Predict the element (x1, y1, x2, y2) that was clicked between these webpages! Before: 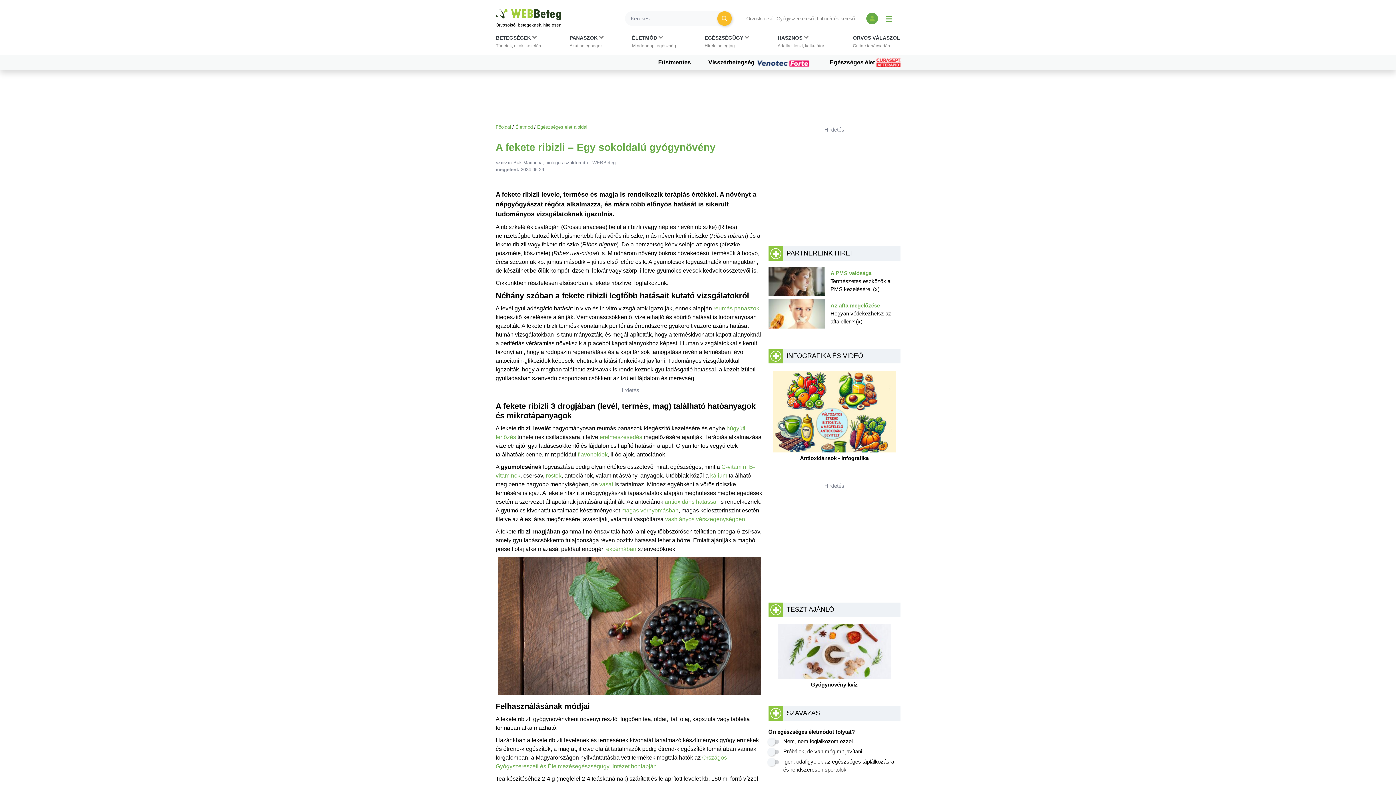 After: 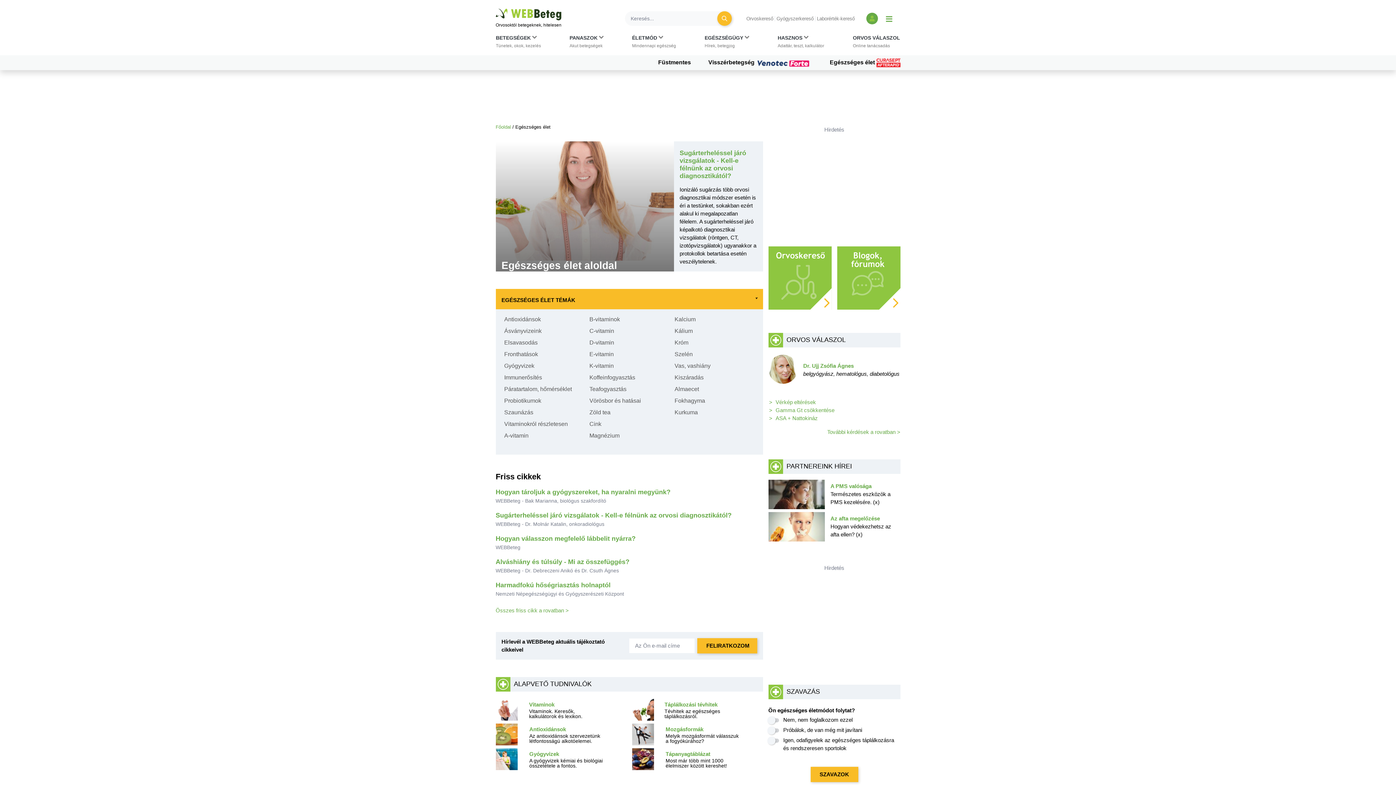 Action: bbox: (537, 124, 587, 129) label: Egészséges élet aloldal